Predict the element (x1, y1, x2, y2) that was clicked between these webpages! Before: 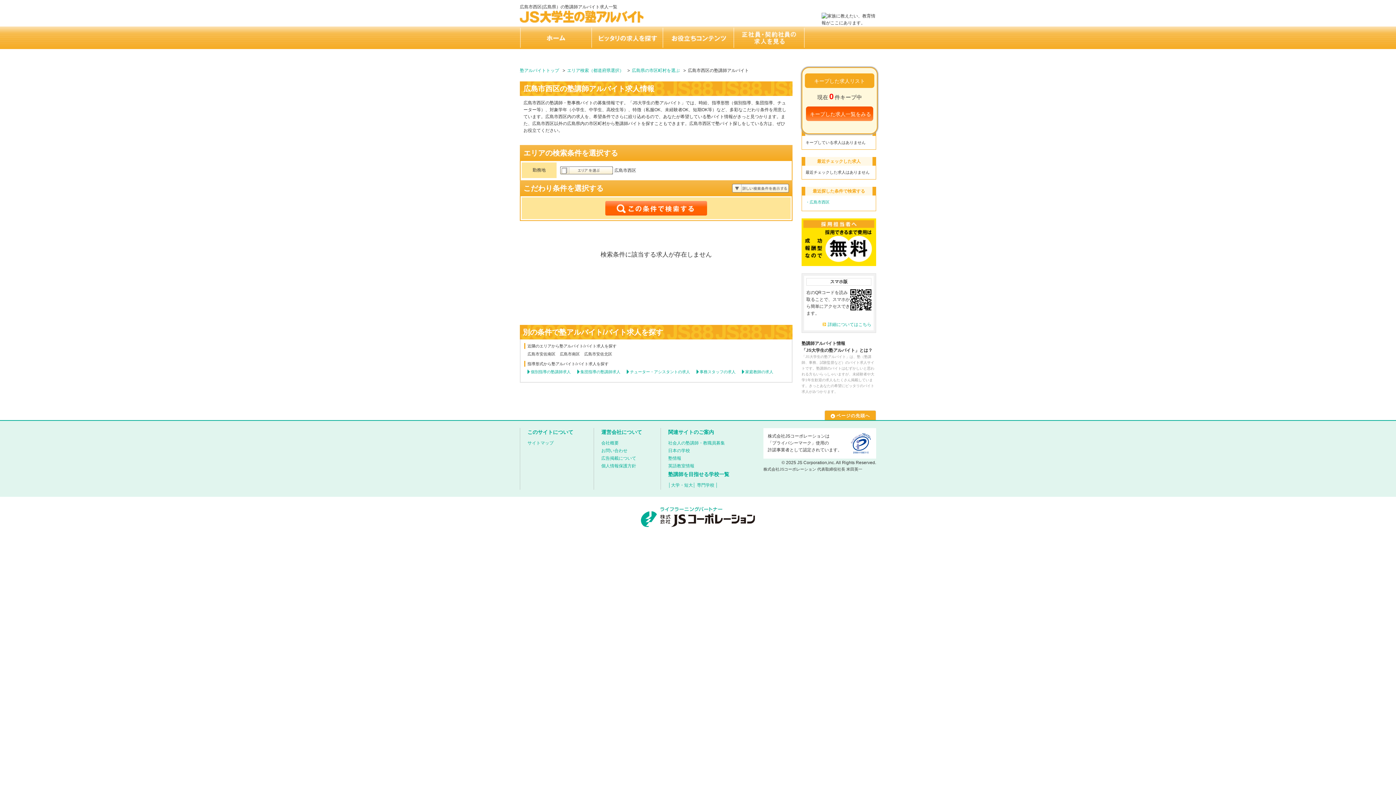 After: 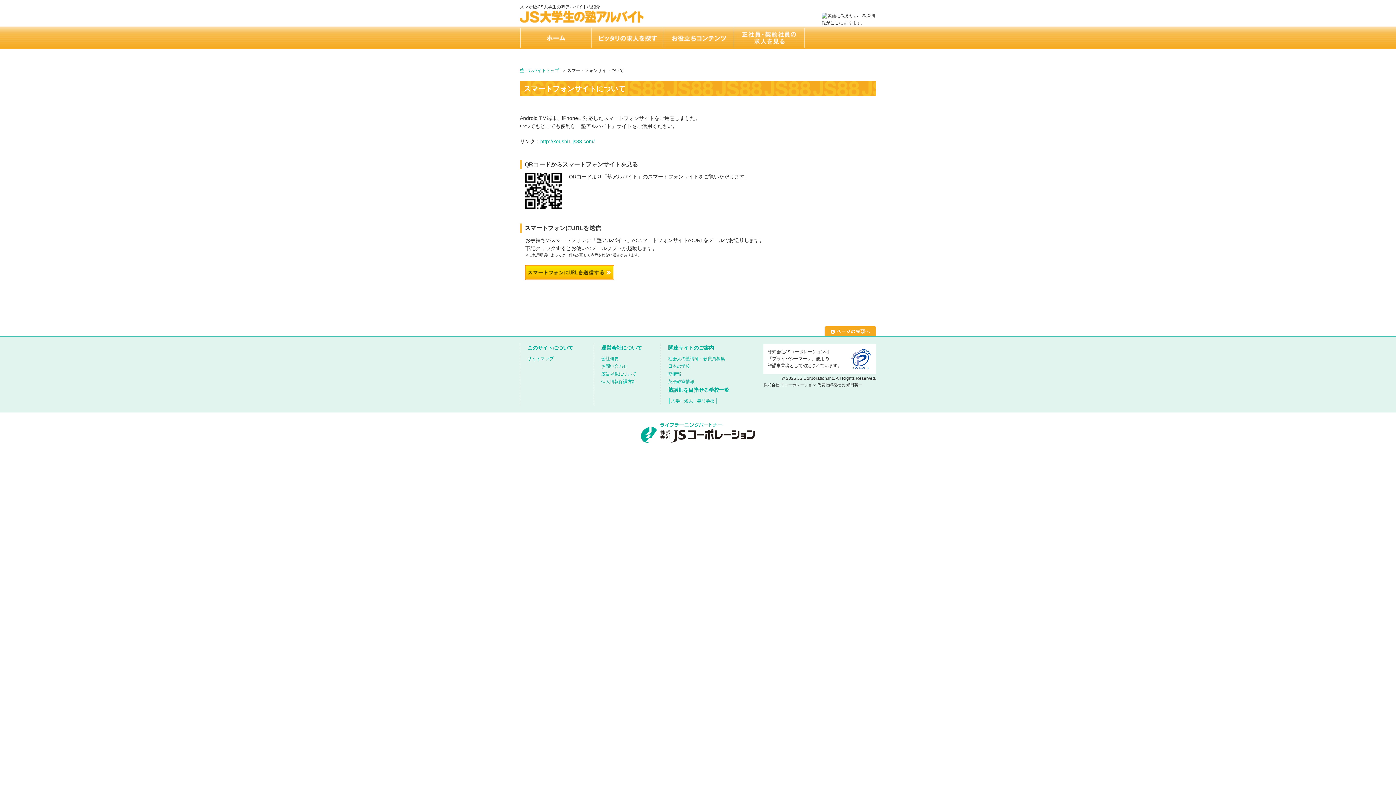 Action: bbox: (822, 320, 871, 328) label: 詳細についてはこちら